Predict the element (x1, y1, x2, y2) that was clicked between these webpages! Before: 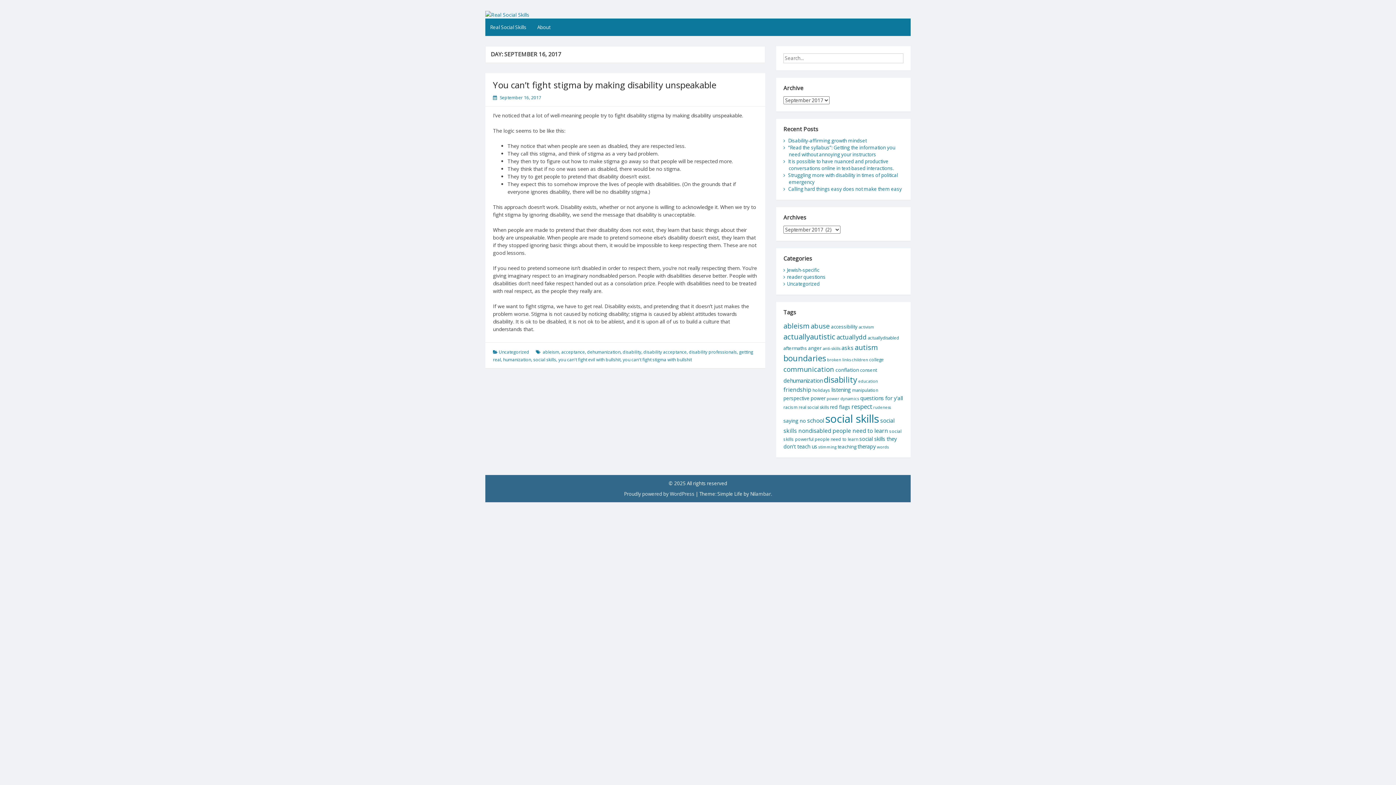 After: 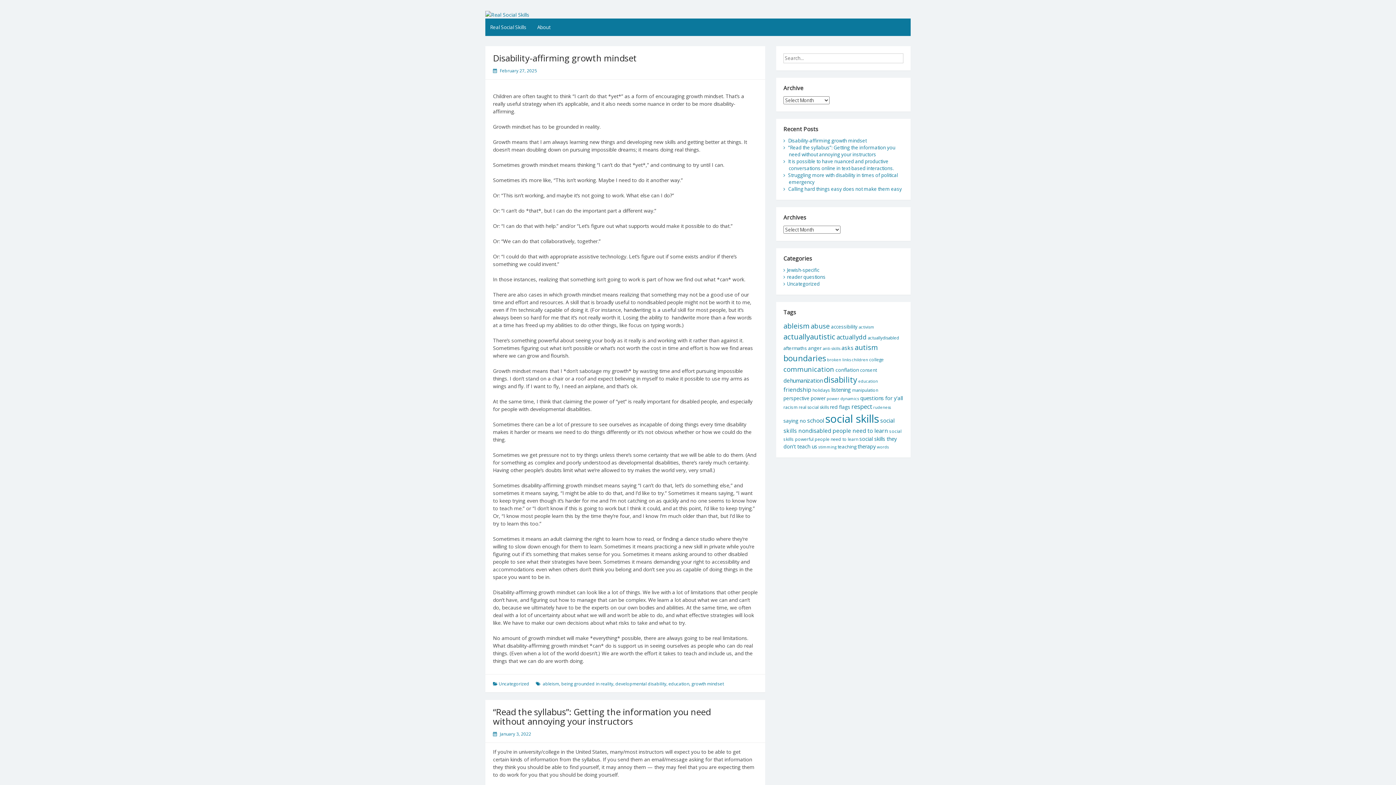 Action: bbox: (485, 10, 529, 17)